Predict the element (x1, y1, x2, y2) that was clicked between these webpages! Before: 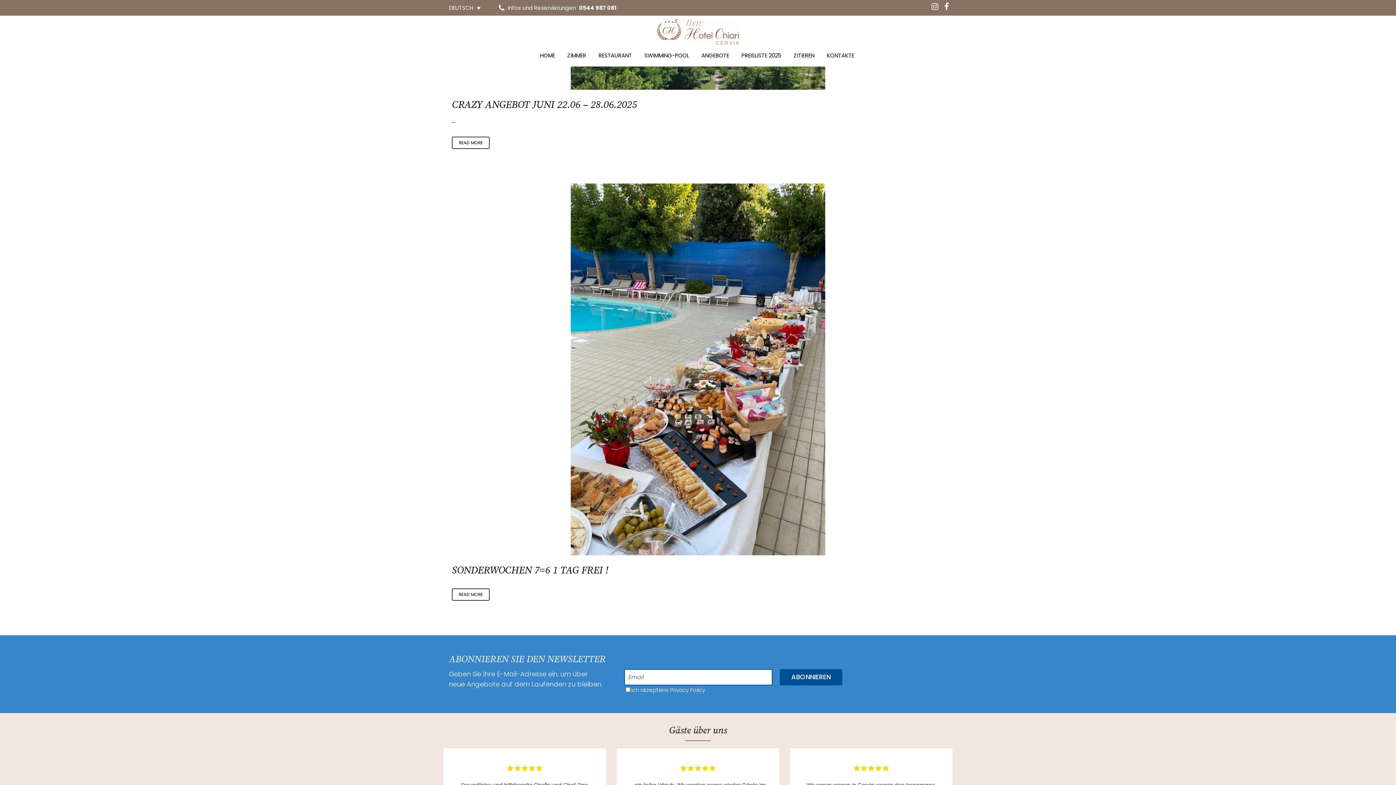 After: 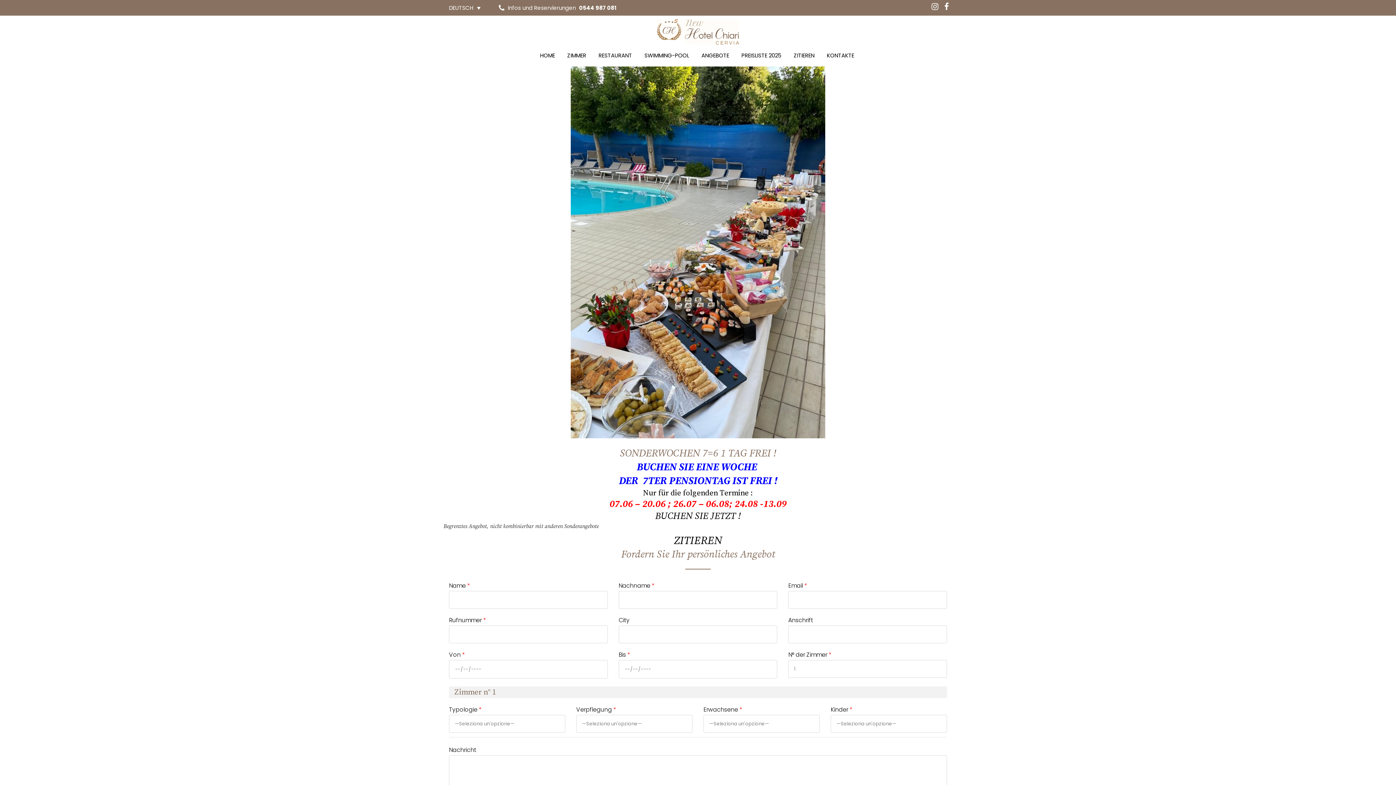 Action: bbox: (443, 183, 952, 555)